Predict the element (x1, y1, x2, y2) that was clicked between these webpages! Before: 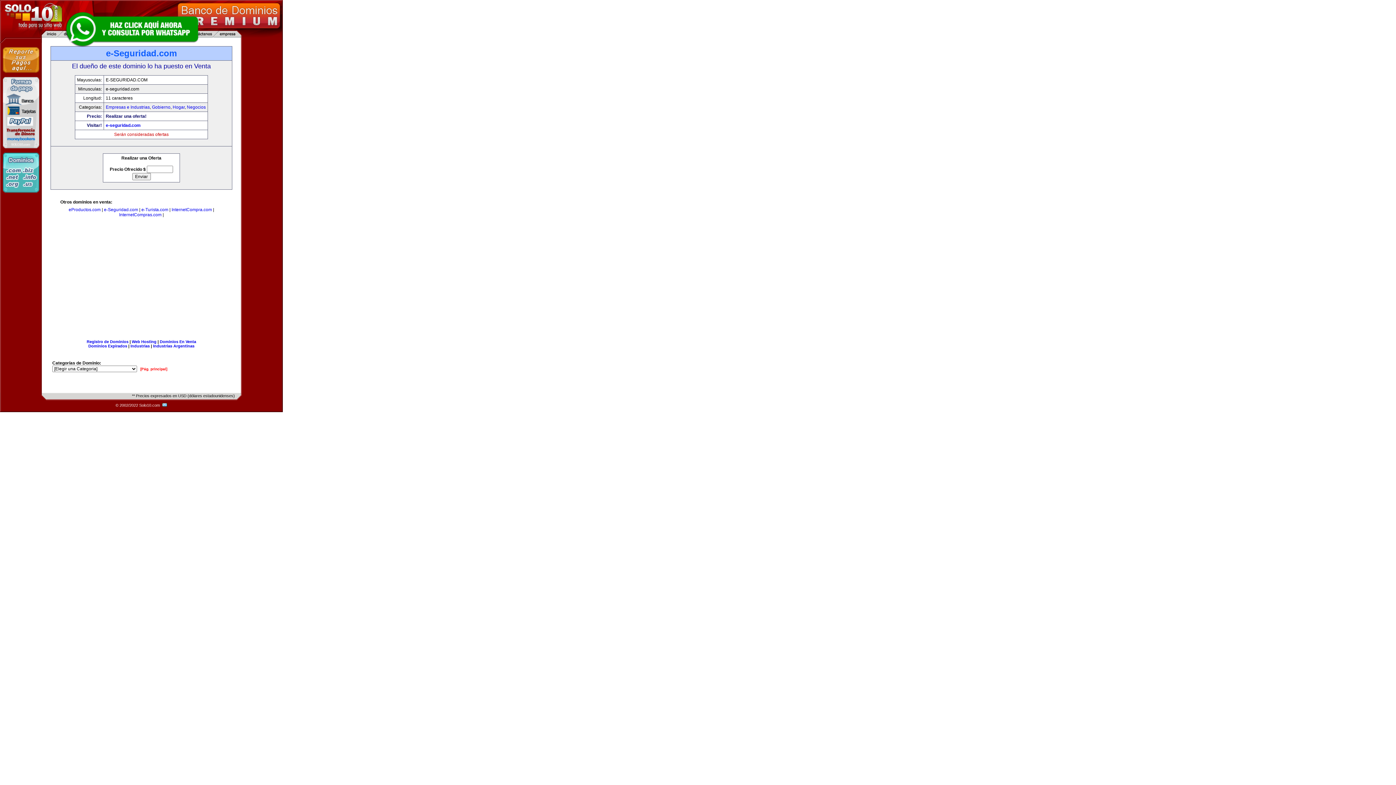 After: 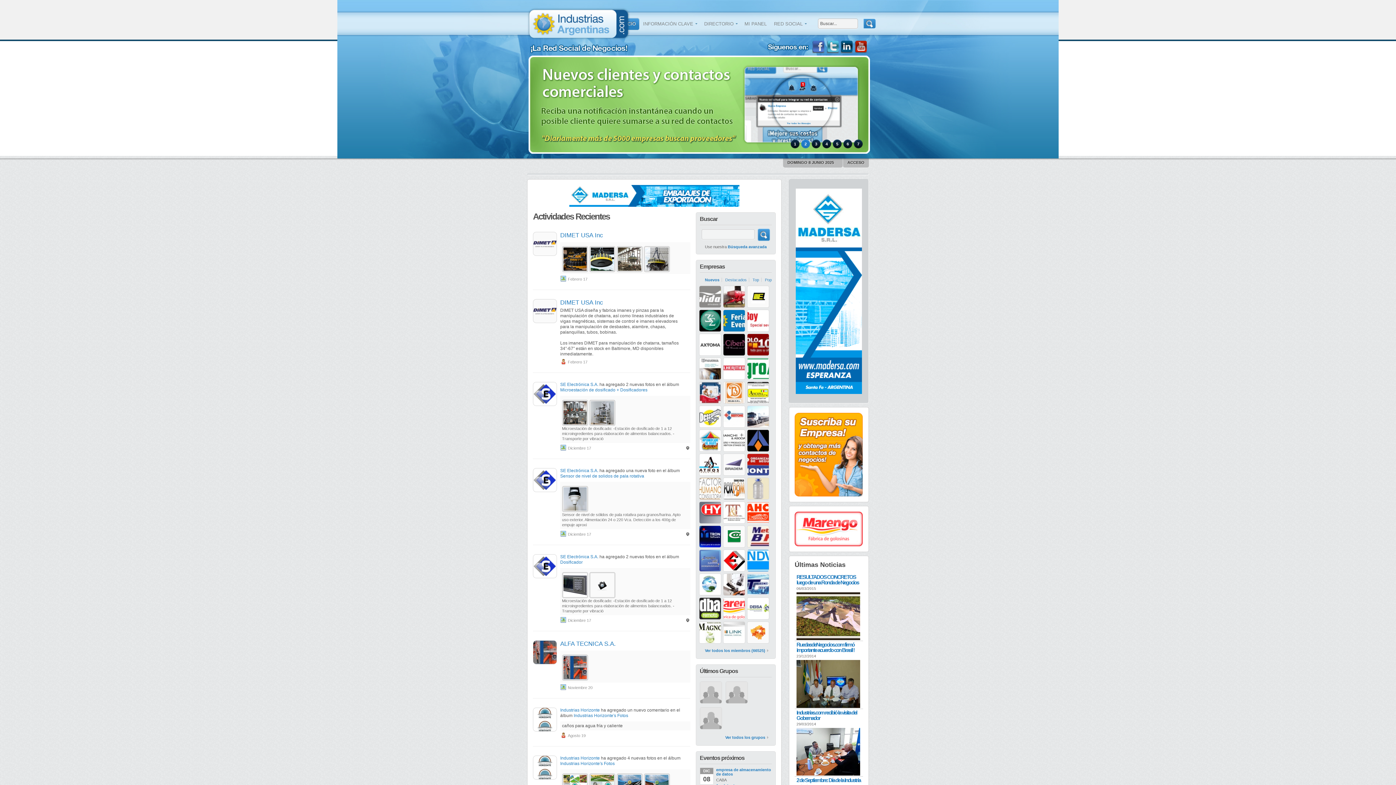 Action: bbox: (153, 344, 194, 348) label: Industrias Argentinas